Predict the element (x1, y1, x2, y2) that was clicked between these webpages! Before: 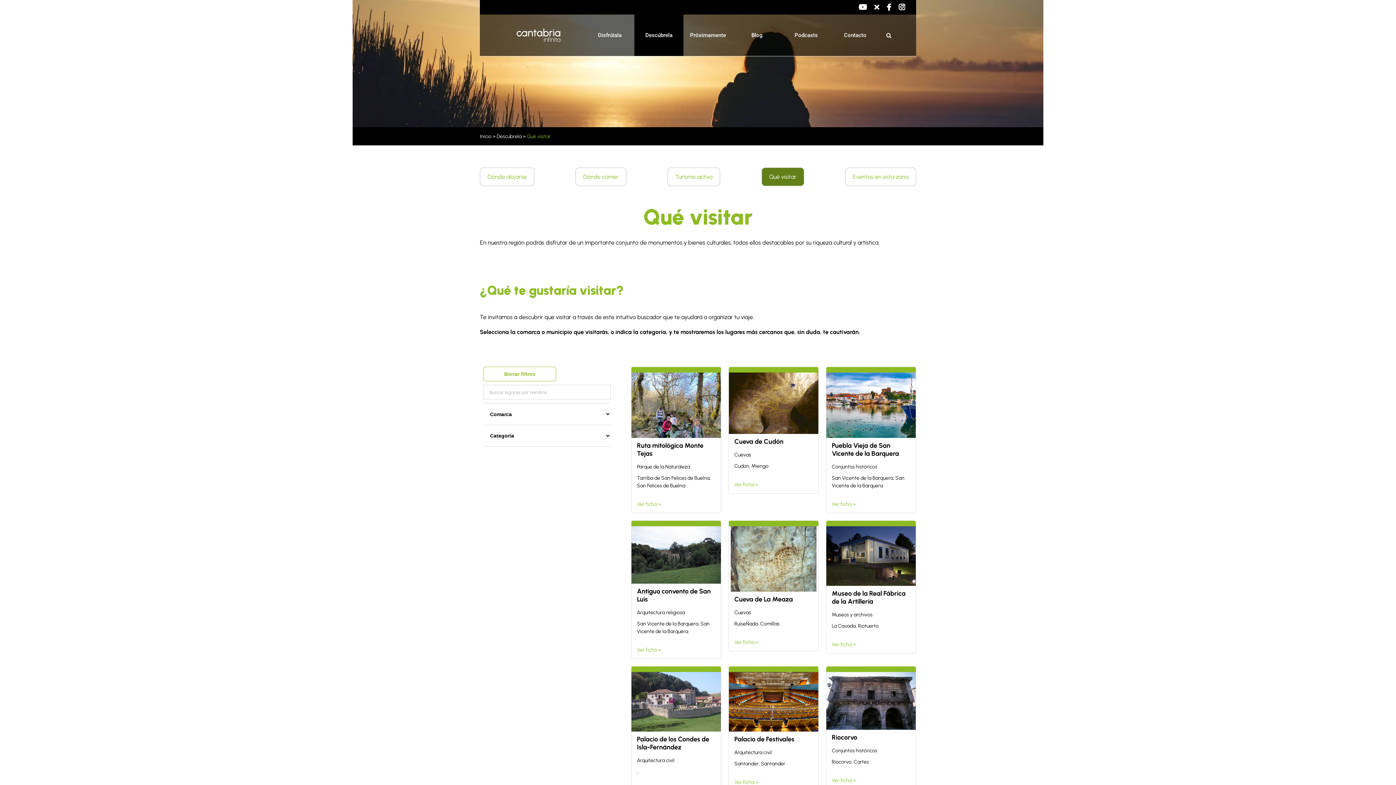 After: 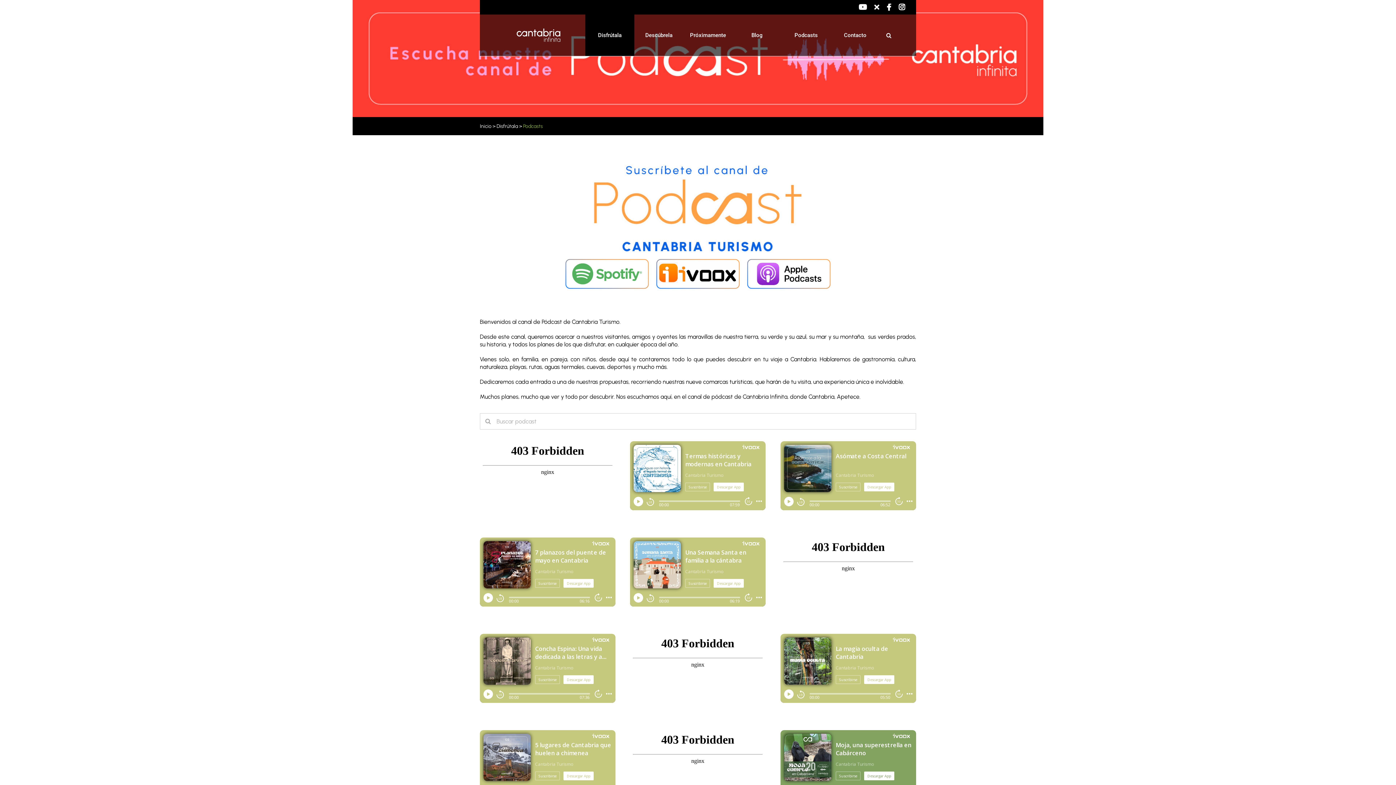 Action: bbox: (781, 14, 830, 56) label: Podcasts